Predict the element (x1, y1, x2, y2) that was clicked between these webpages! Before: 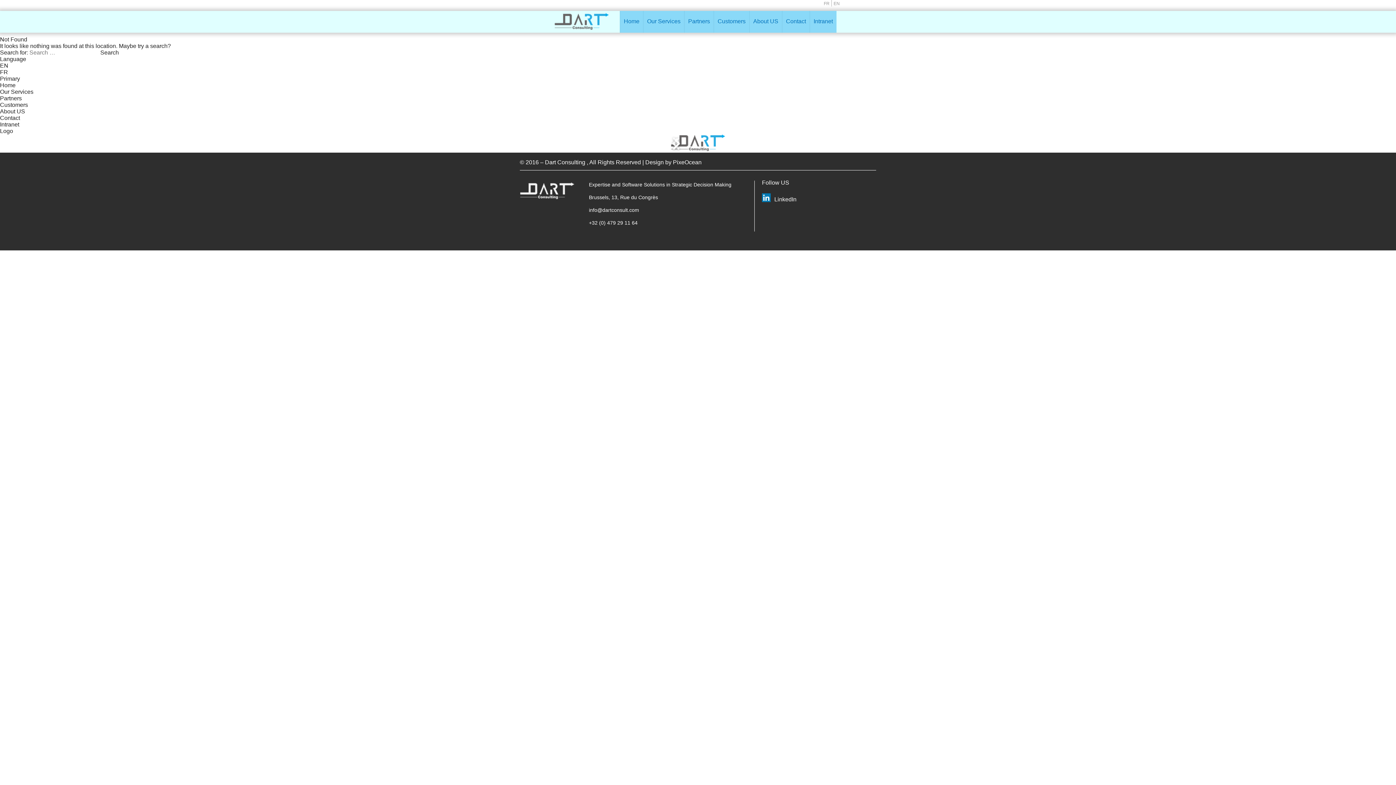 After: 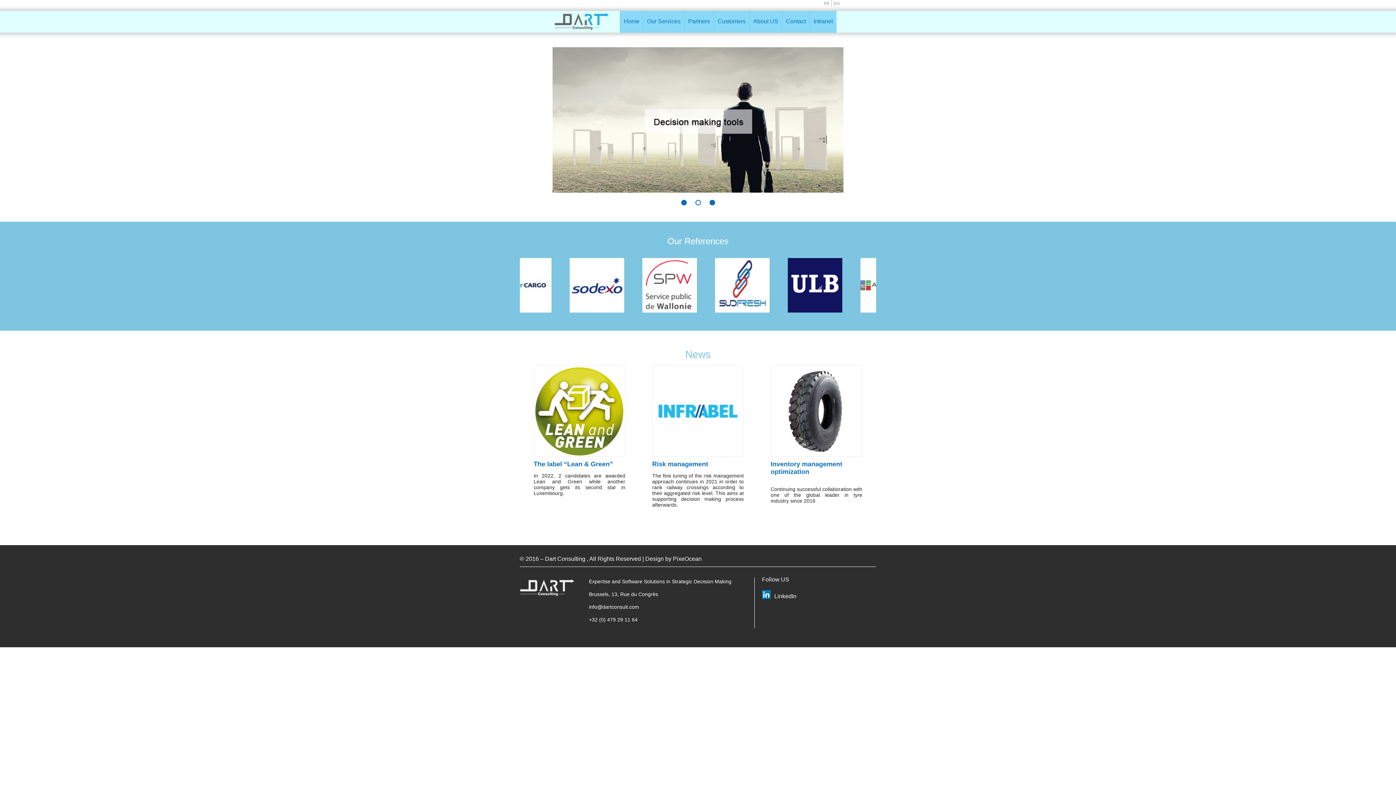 Action: bbox: (0, 82, 15, 88) label: Home